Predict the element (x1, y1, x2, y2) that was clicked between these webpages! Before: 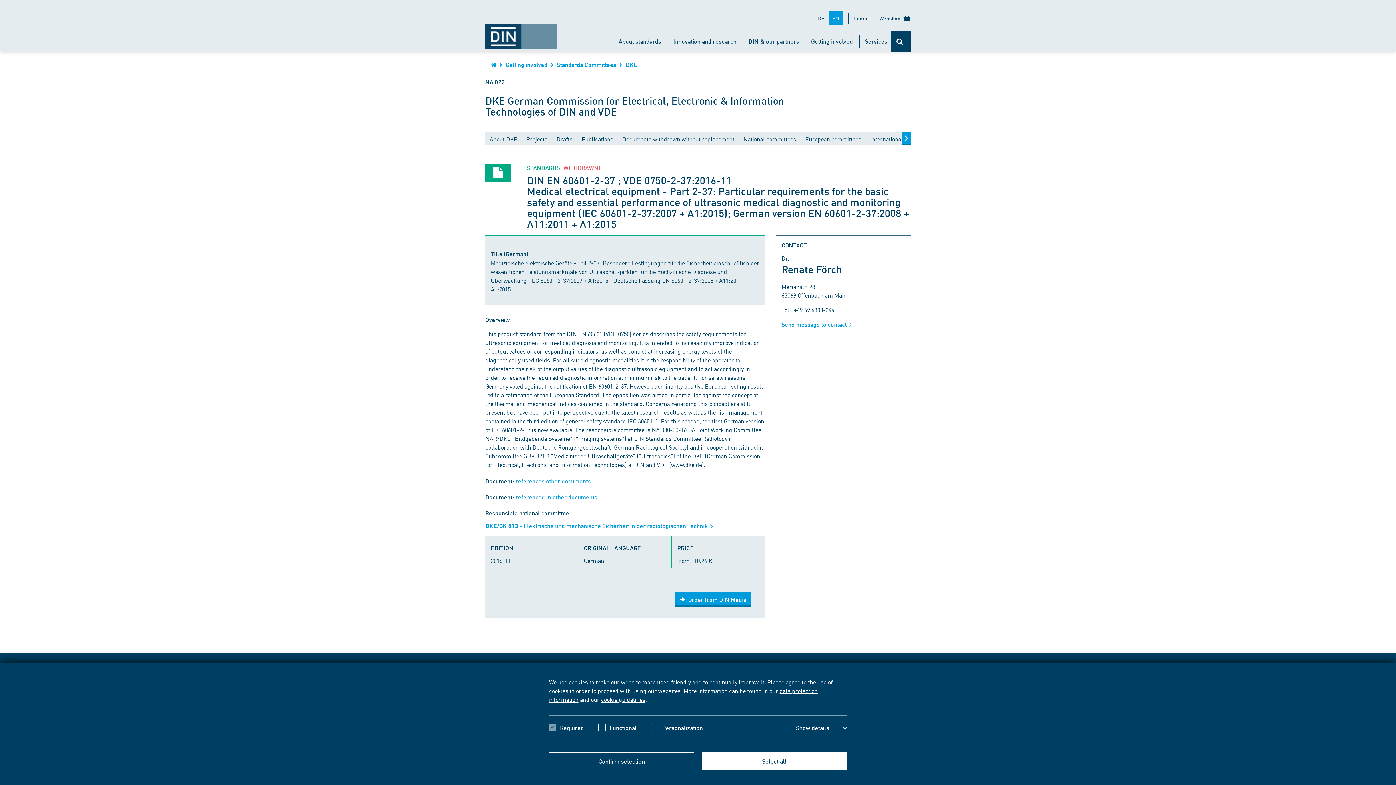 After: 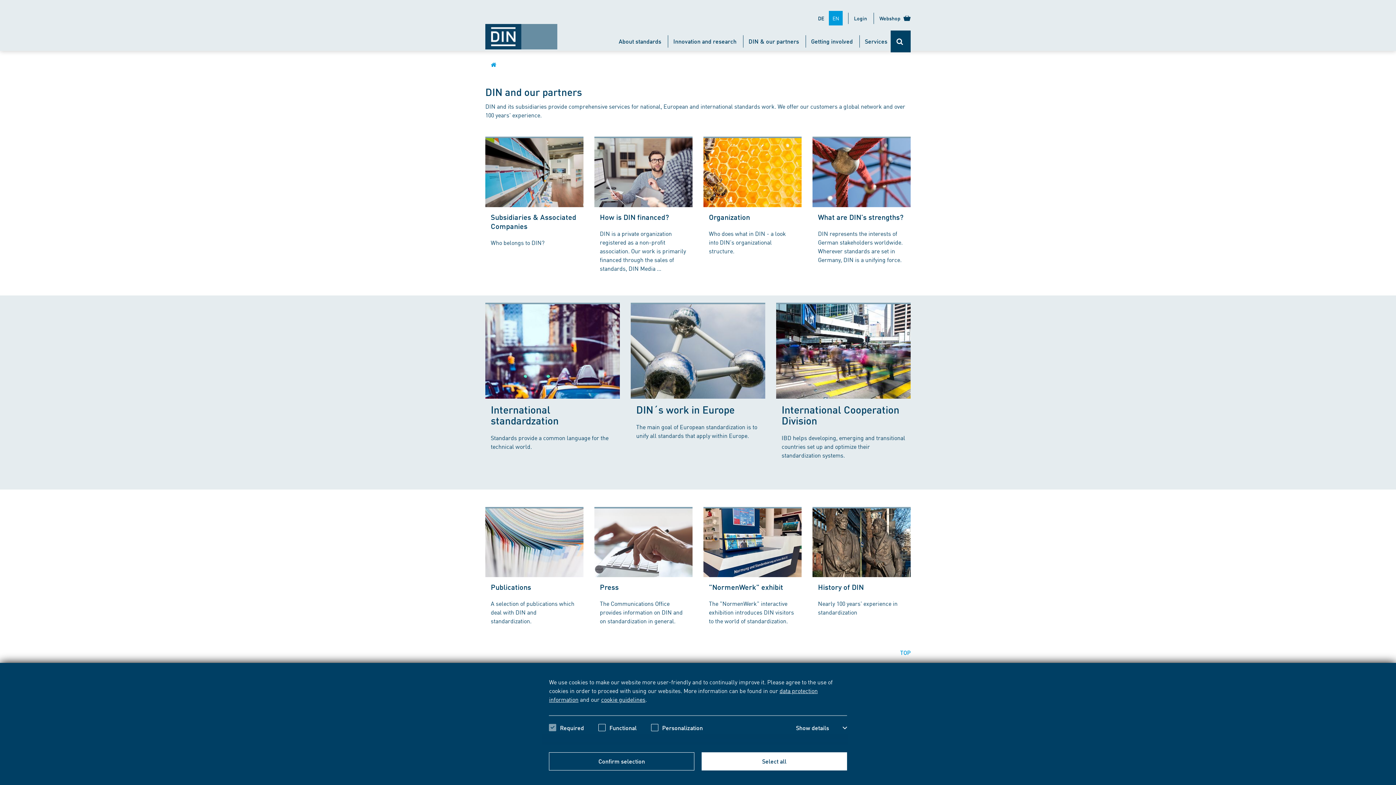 Action: label: DIN & our partners bbox: (743, 35, 804, 47)